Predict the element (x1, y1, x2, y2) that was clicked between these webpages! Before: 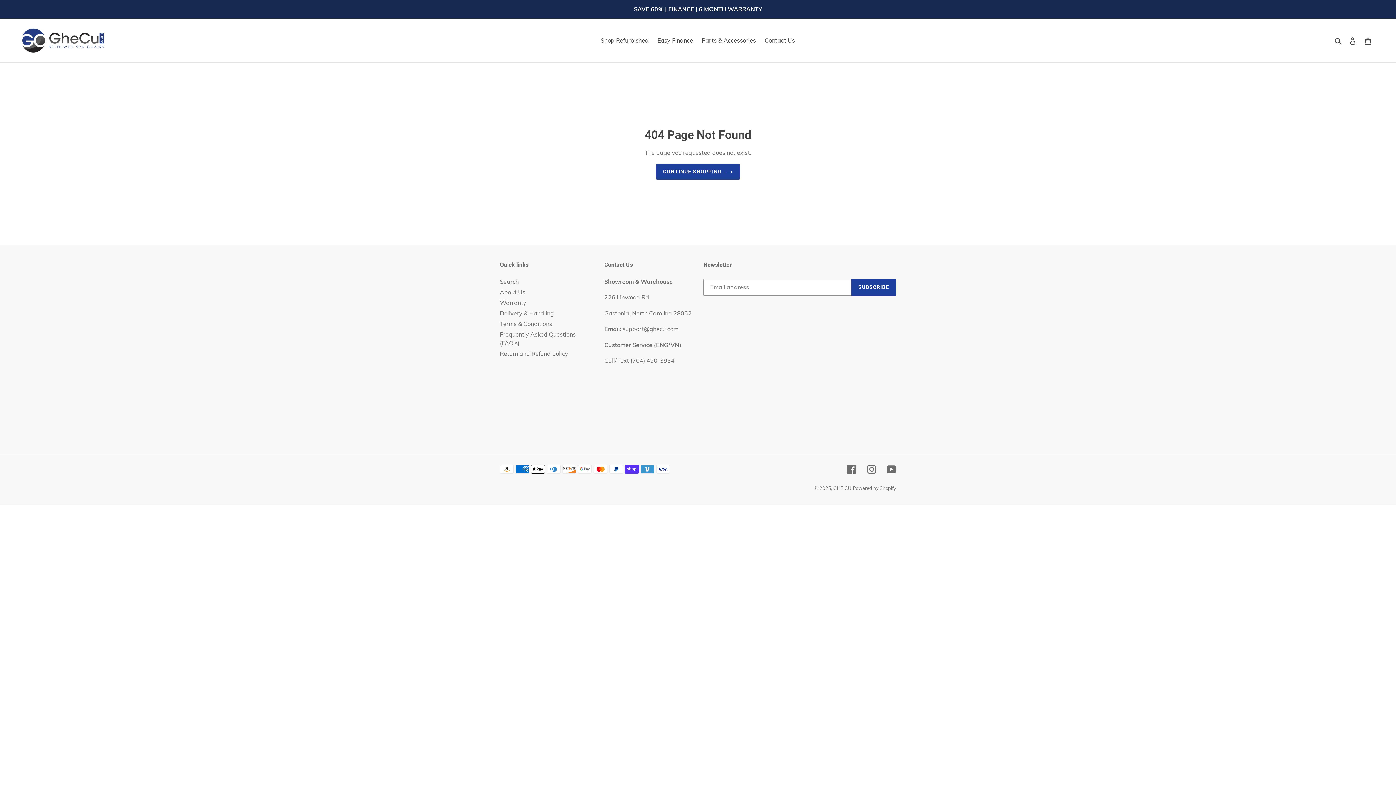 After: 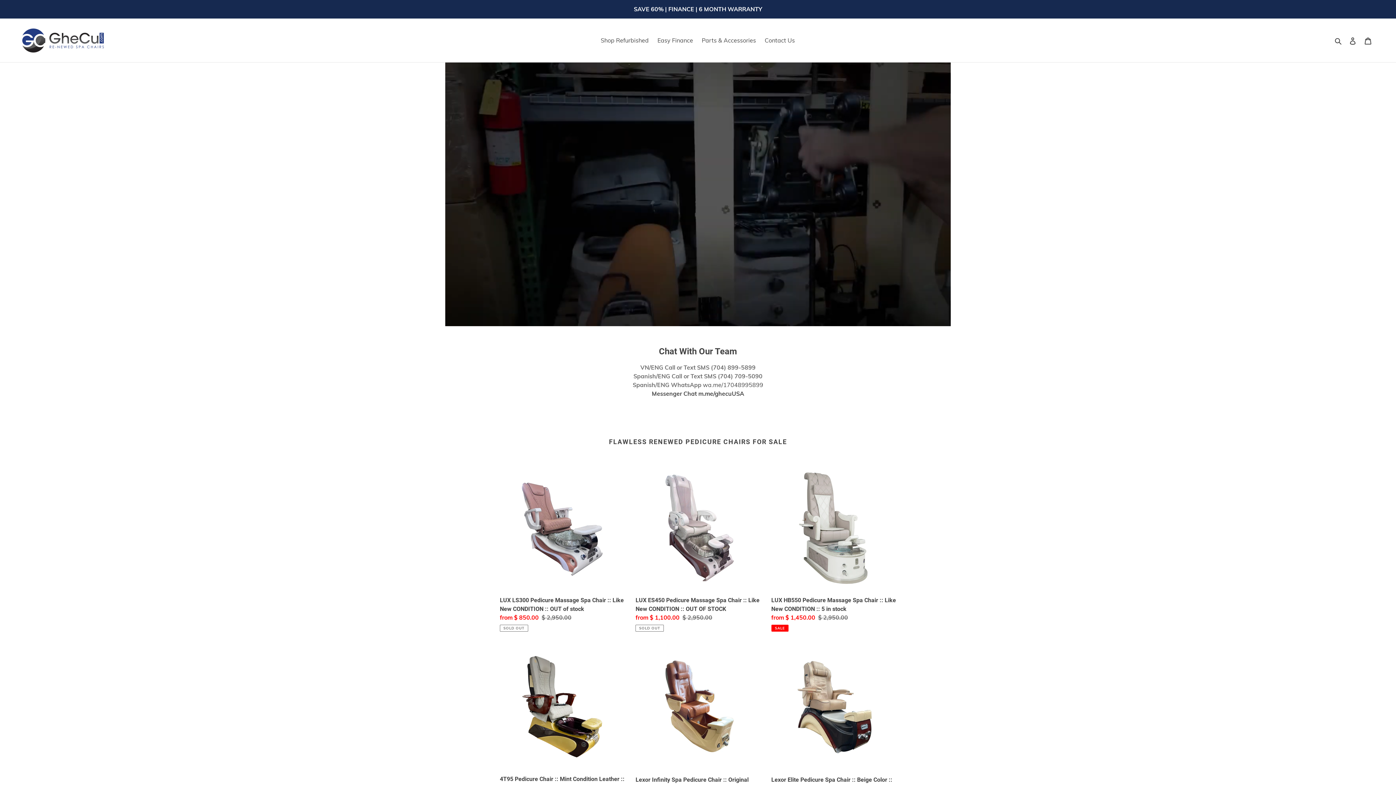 Action: label: GHE CU bbox: (833, 485, 851, 491)